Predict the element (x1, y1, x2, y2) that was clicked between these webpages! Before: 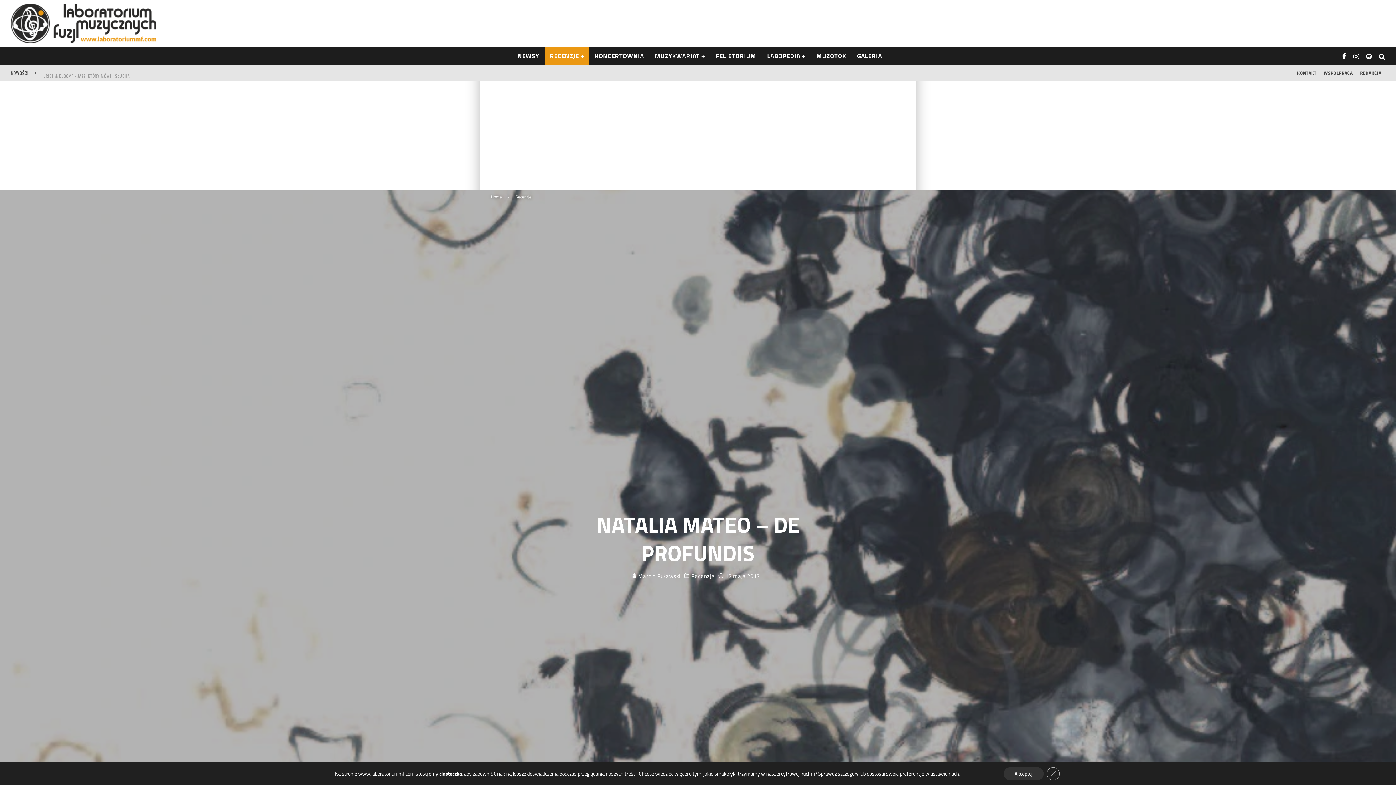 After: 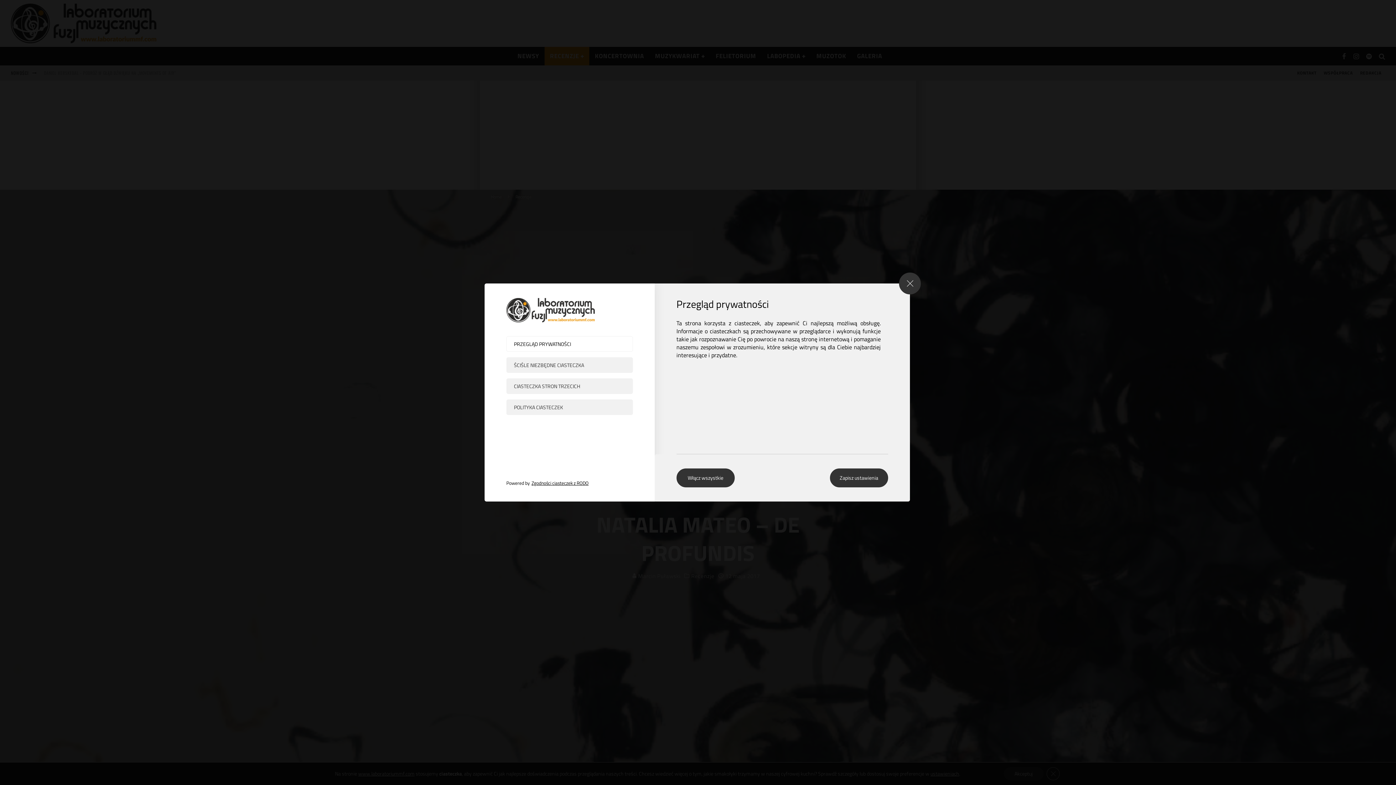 Action: bbox: (930, 770, 959, 777) label: ustawieniach